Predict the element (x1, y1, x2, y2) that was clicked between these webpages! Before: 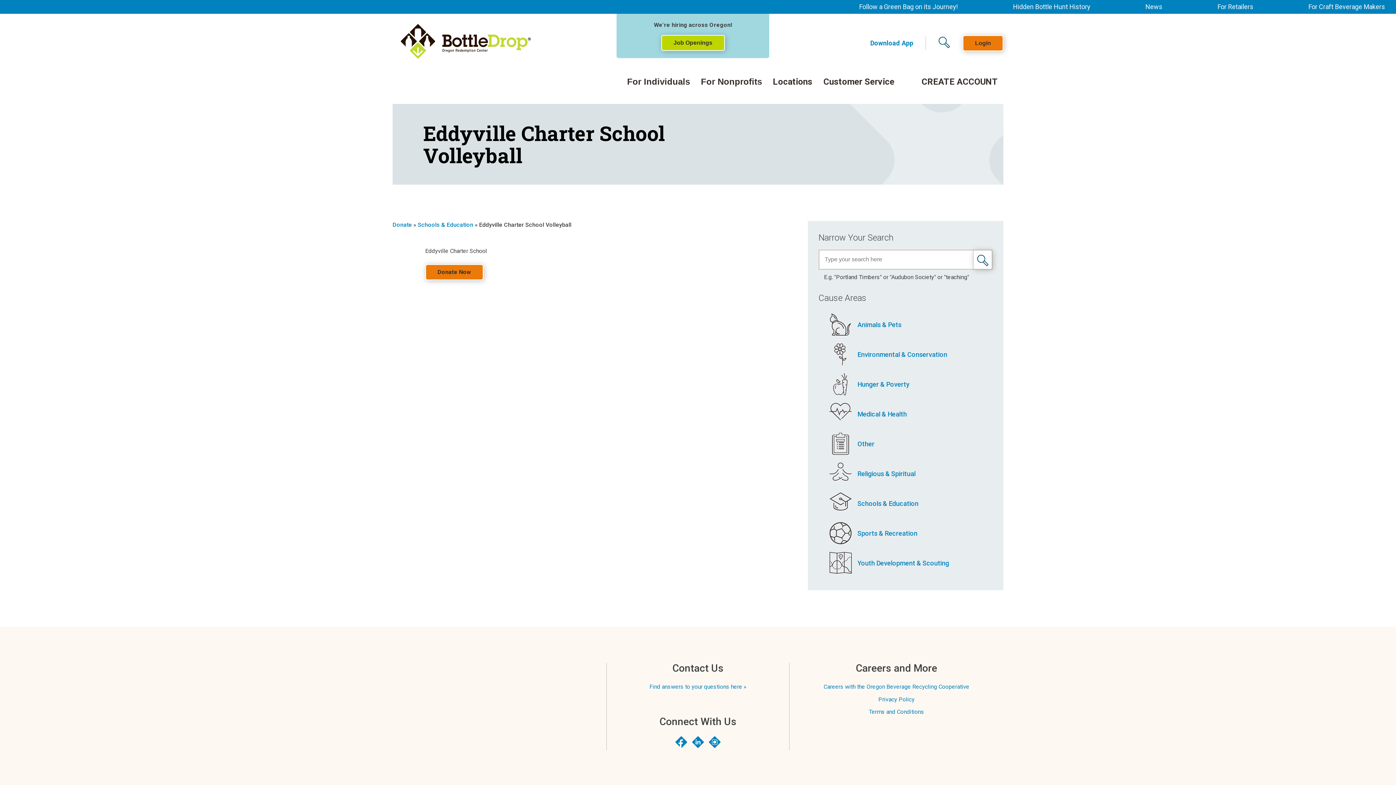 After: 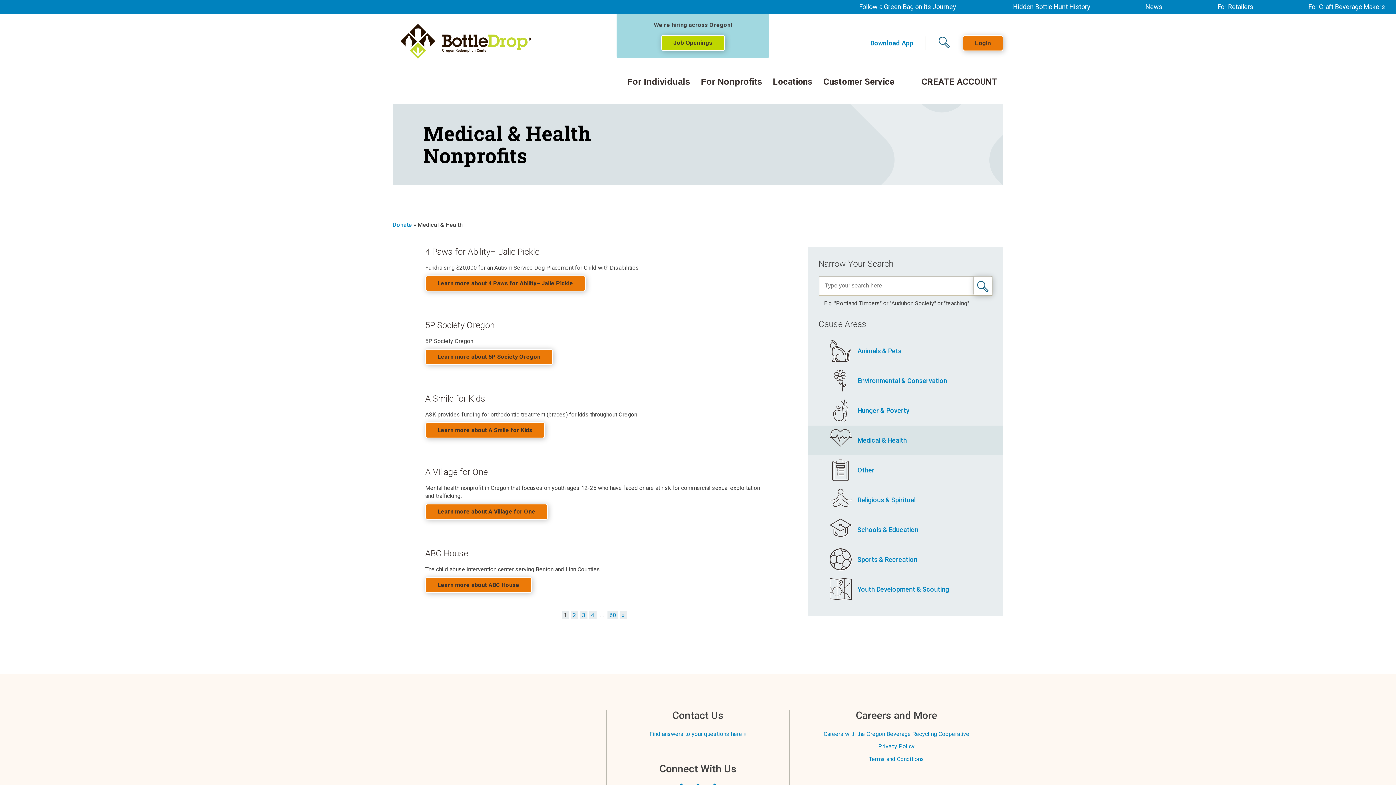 Action: bbox: (807, 399, 1003, 429) label: Medical & Health